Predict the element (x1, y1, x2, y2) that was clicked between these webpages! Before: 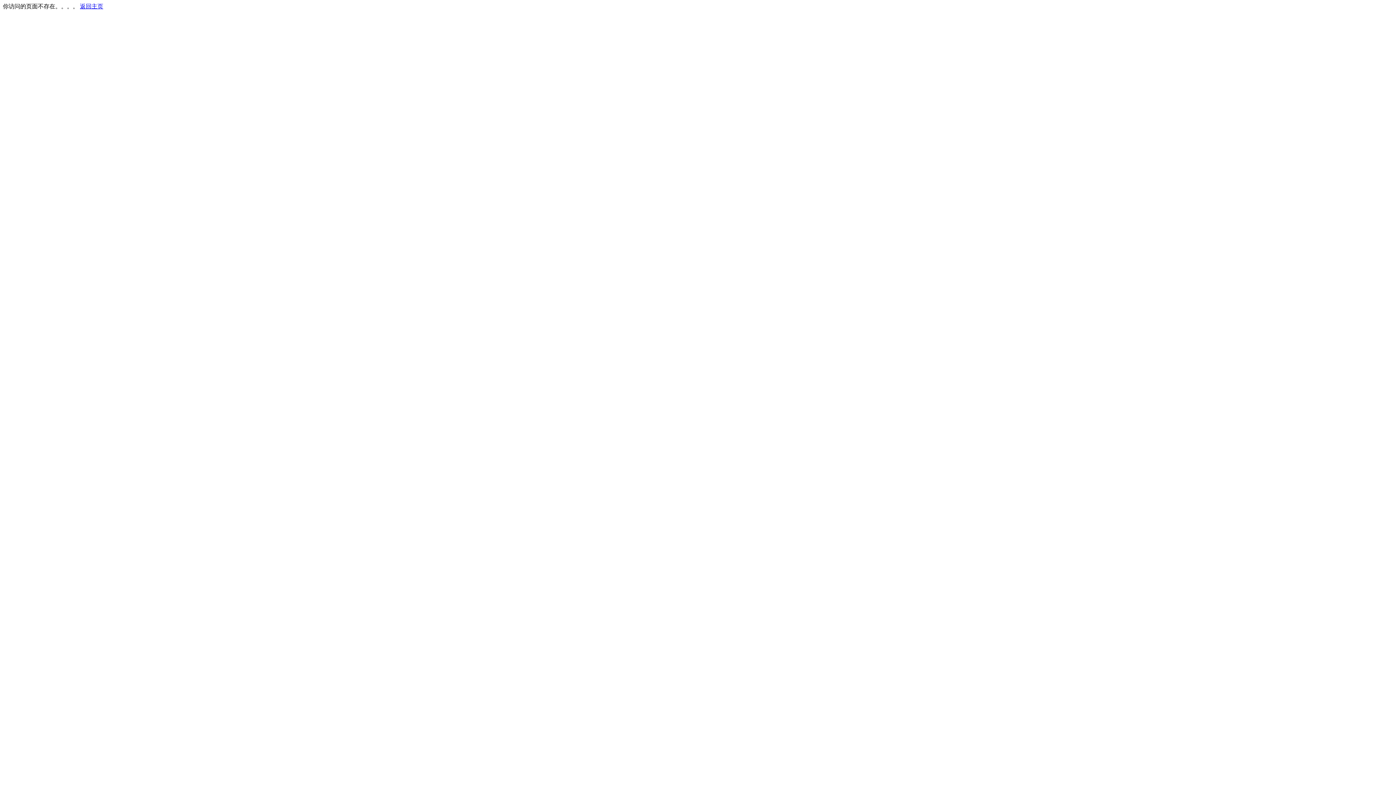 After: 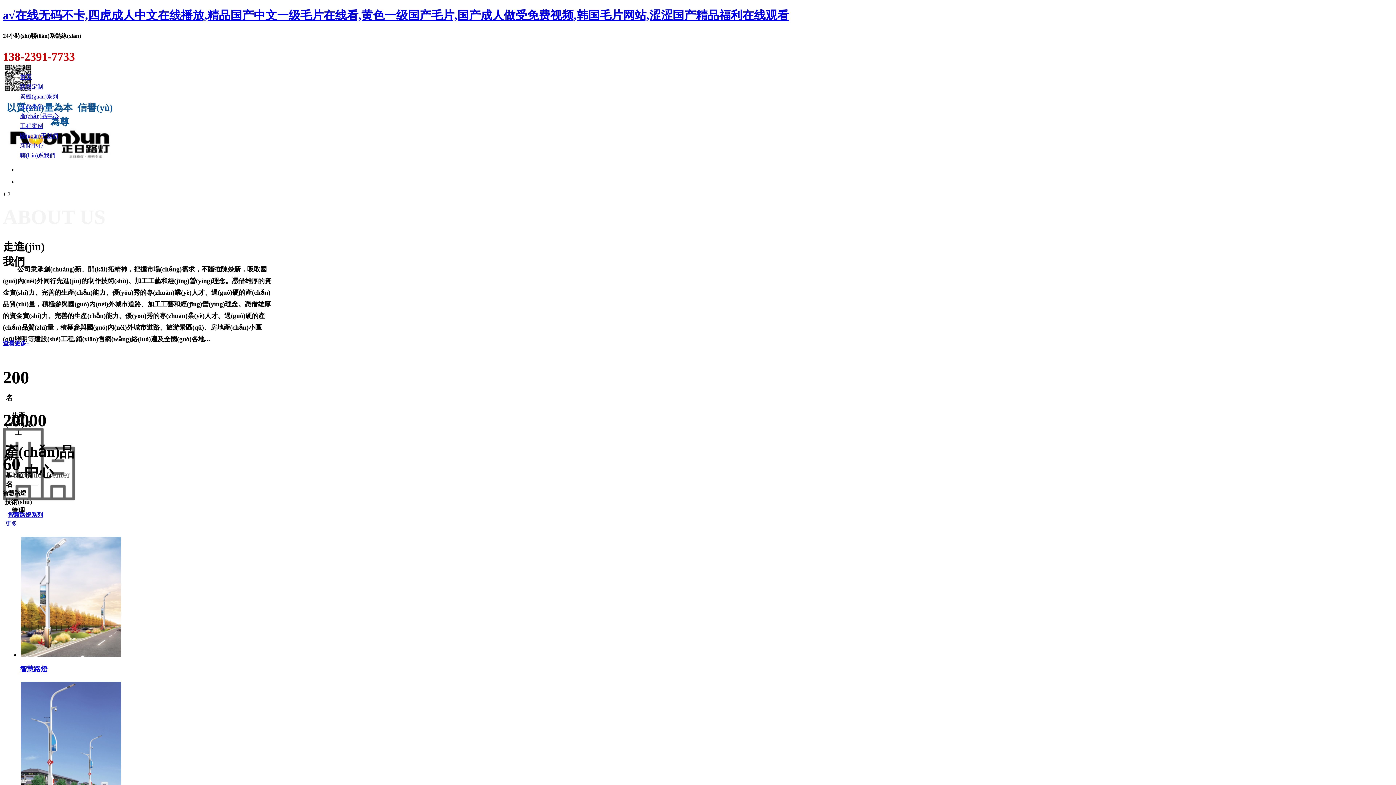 Action: label: 返回主页 bbox: (80, 3, 103, 9)